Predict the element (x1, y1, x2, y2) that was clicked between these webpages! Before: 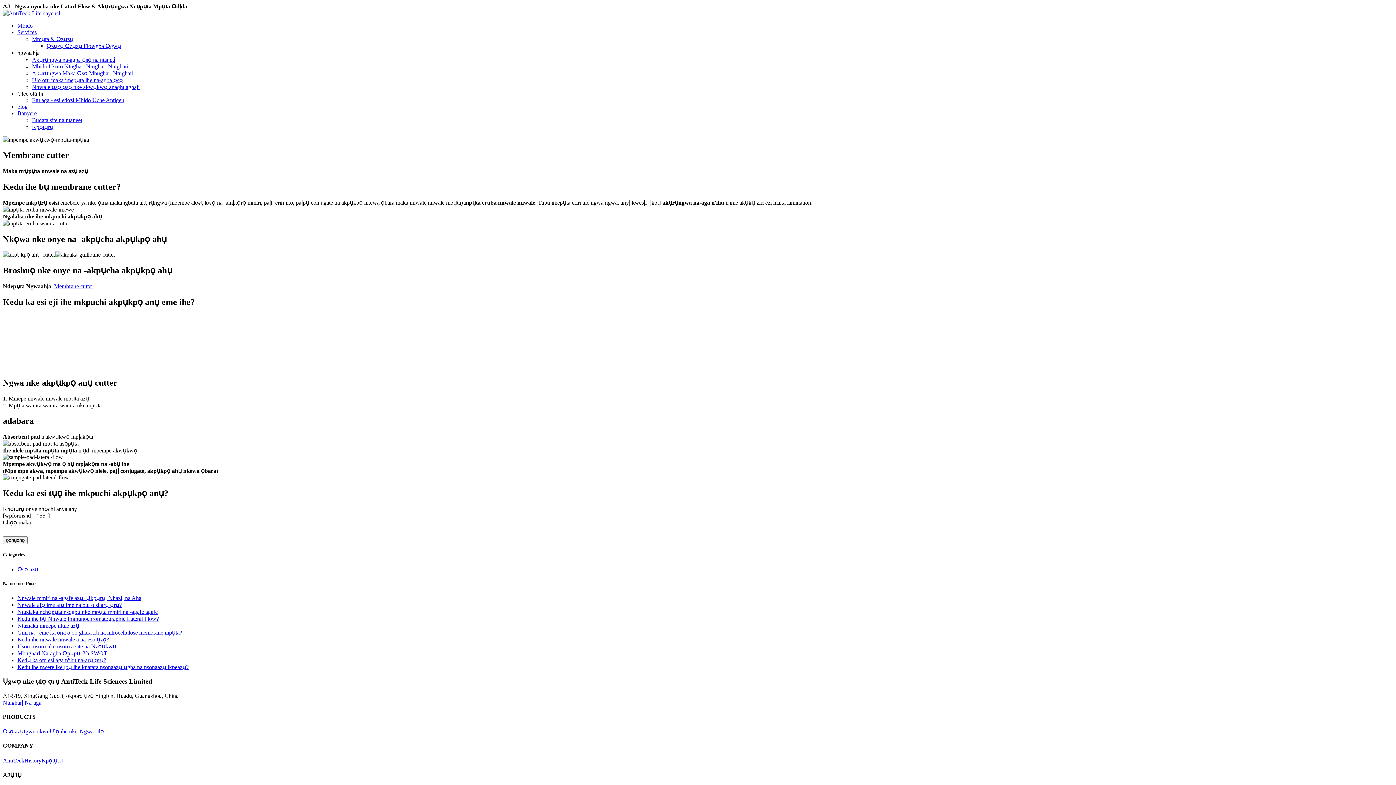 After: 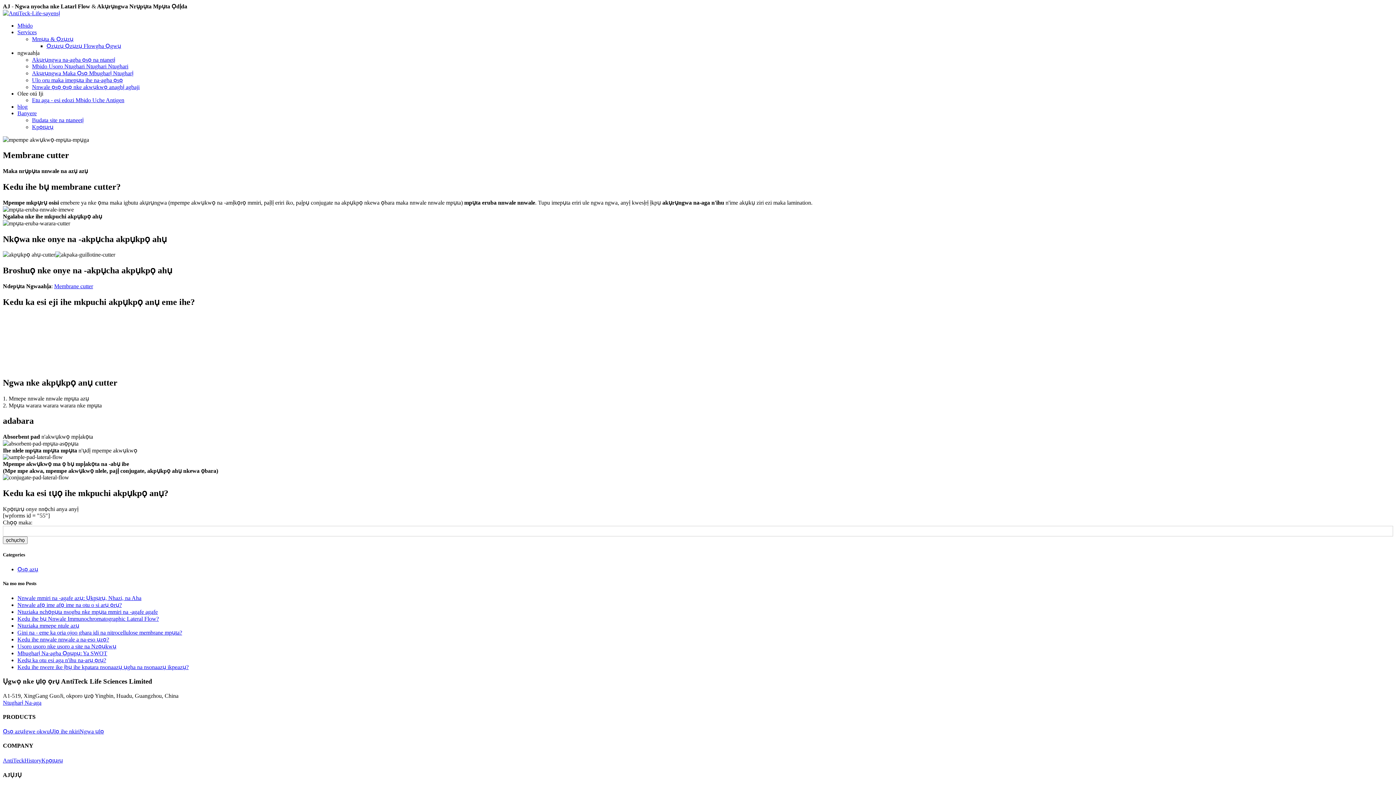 Action: bbox: (23, 728, 49, 734) label: Igwe okwu